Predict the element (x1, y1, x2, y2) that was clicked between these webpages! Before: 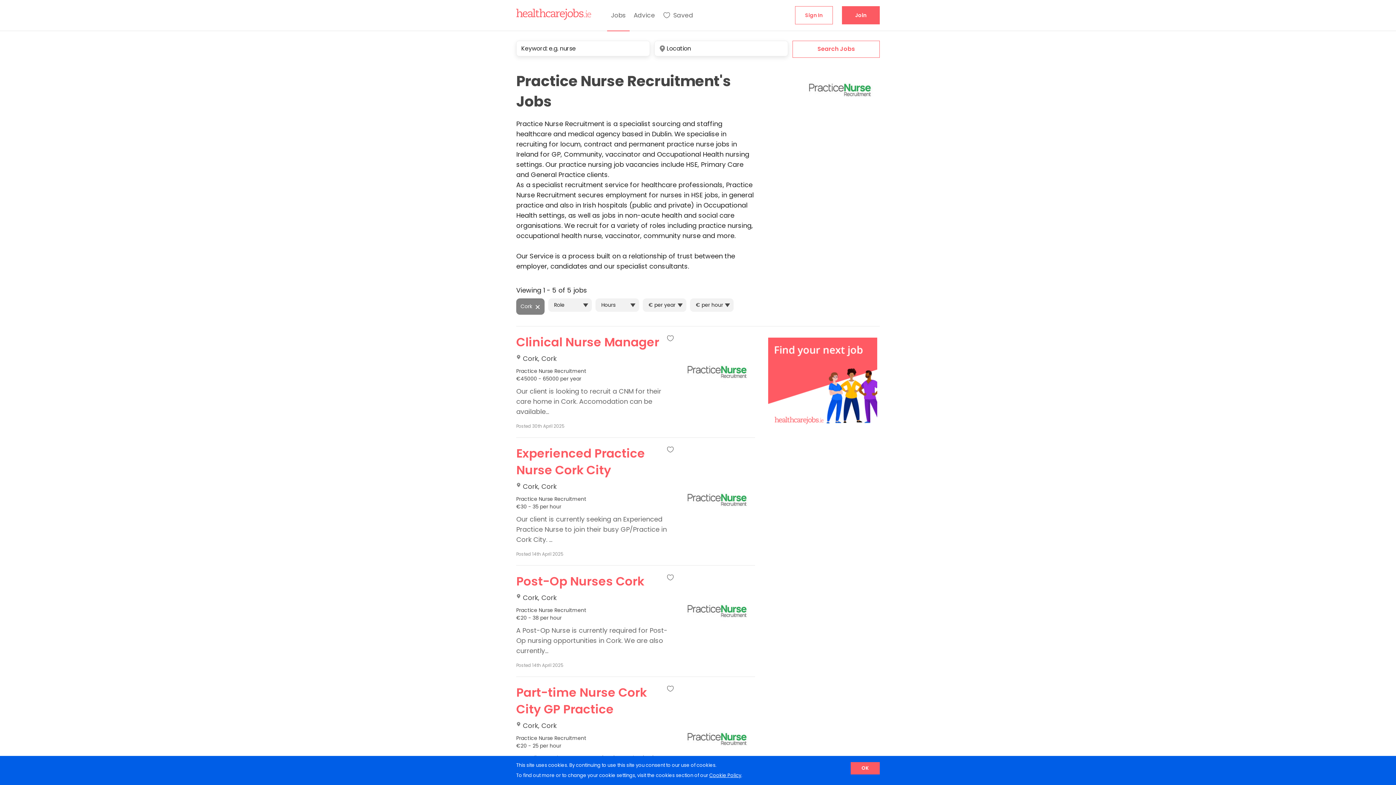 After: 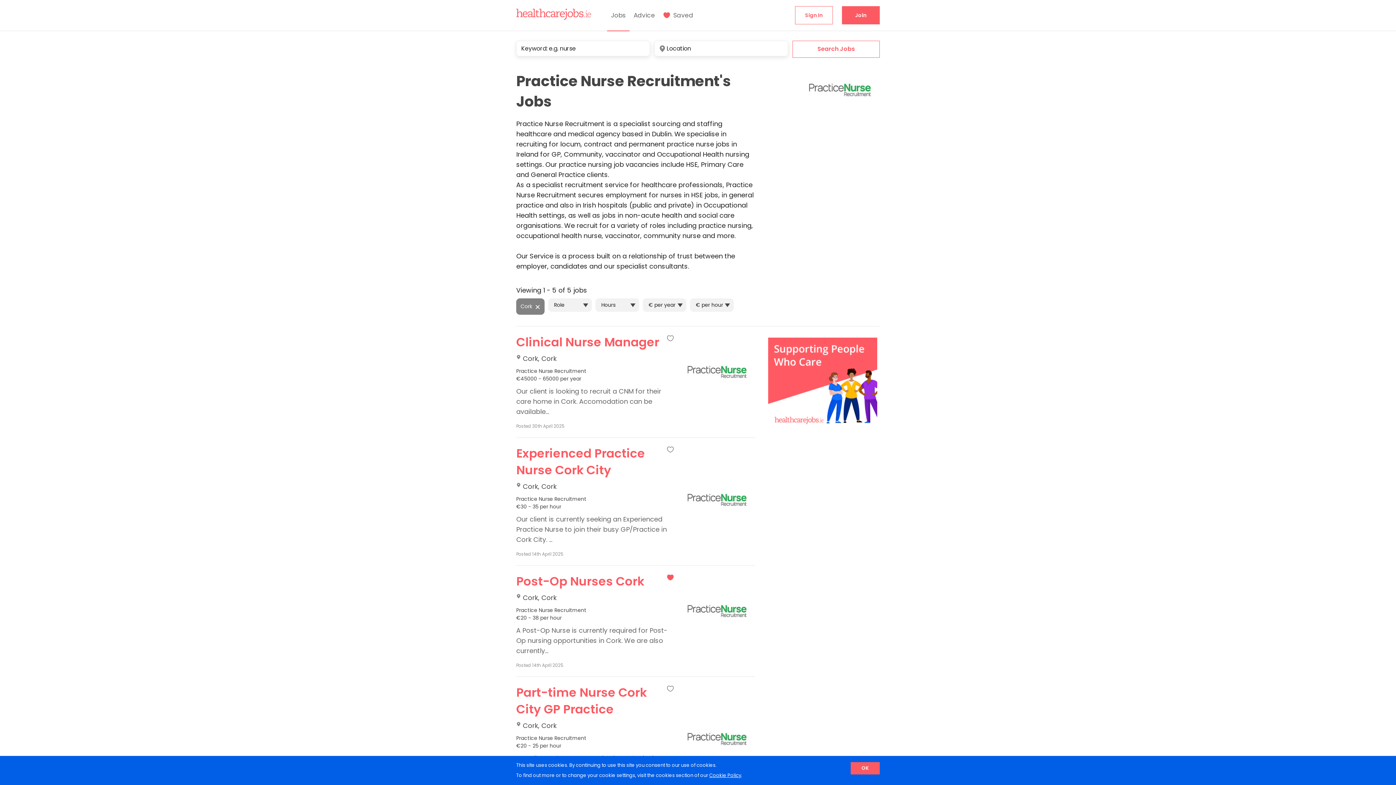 Action: bbox: (665, 570, 674, 584)